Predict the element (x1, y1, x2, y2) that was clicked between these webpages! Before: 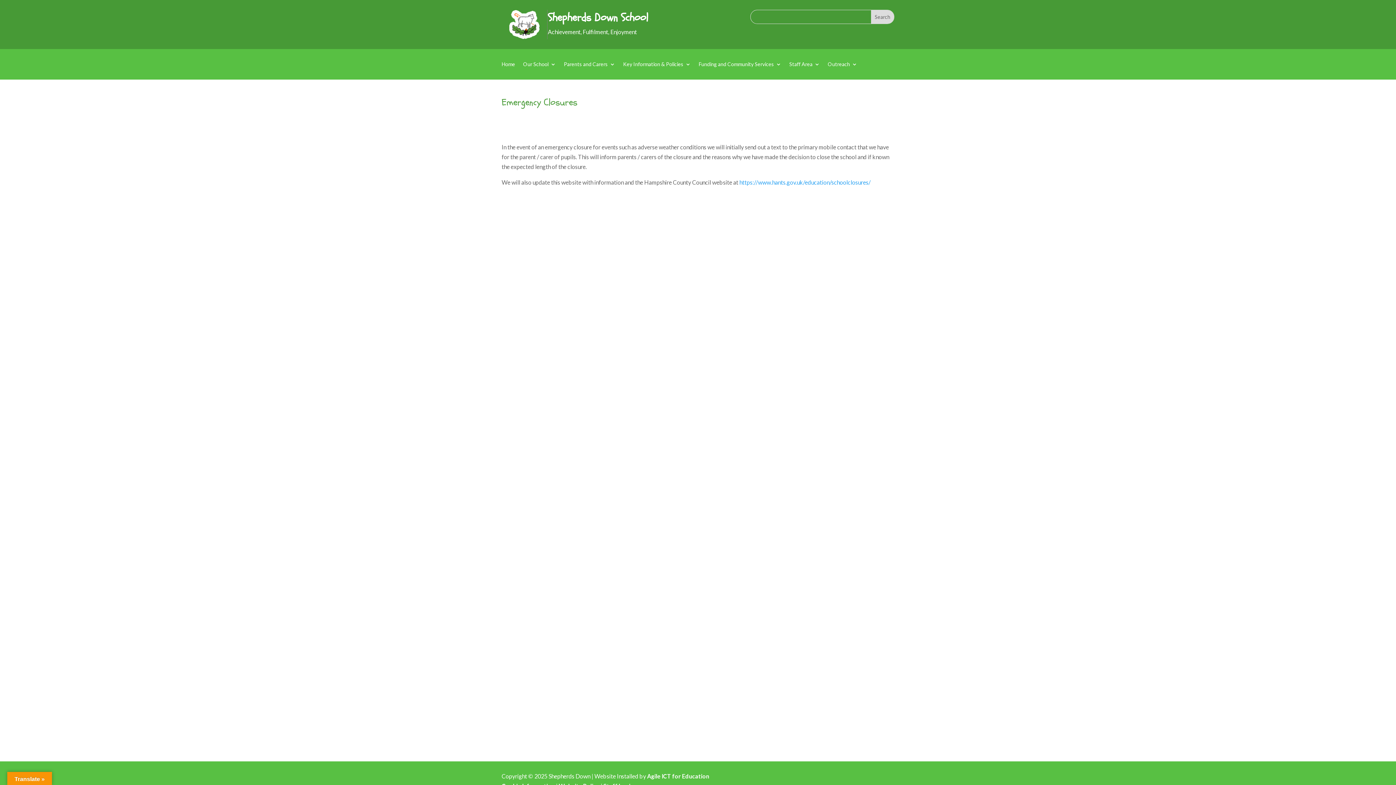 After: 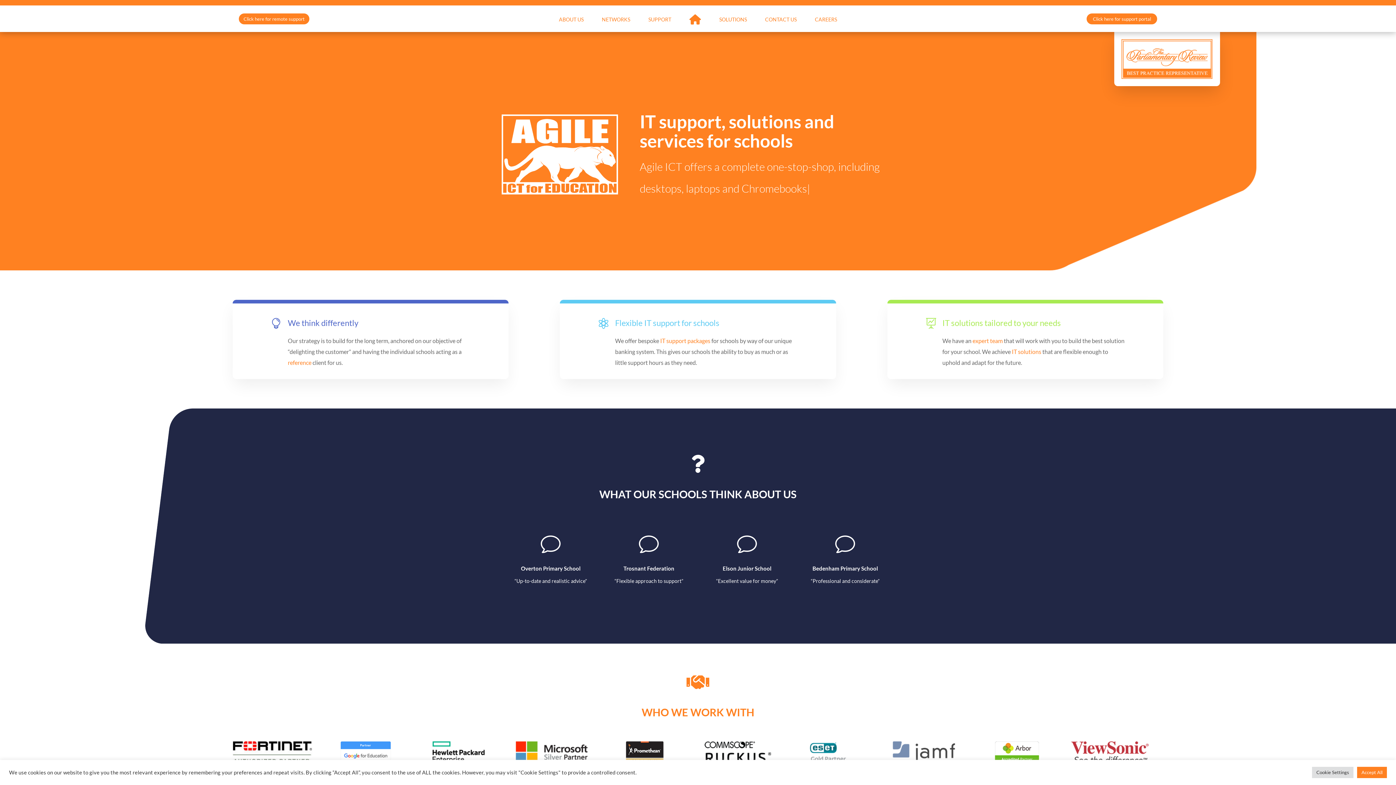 Action: label: Agile ICT for Education bbox: (647, 772, 709, 779)